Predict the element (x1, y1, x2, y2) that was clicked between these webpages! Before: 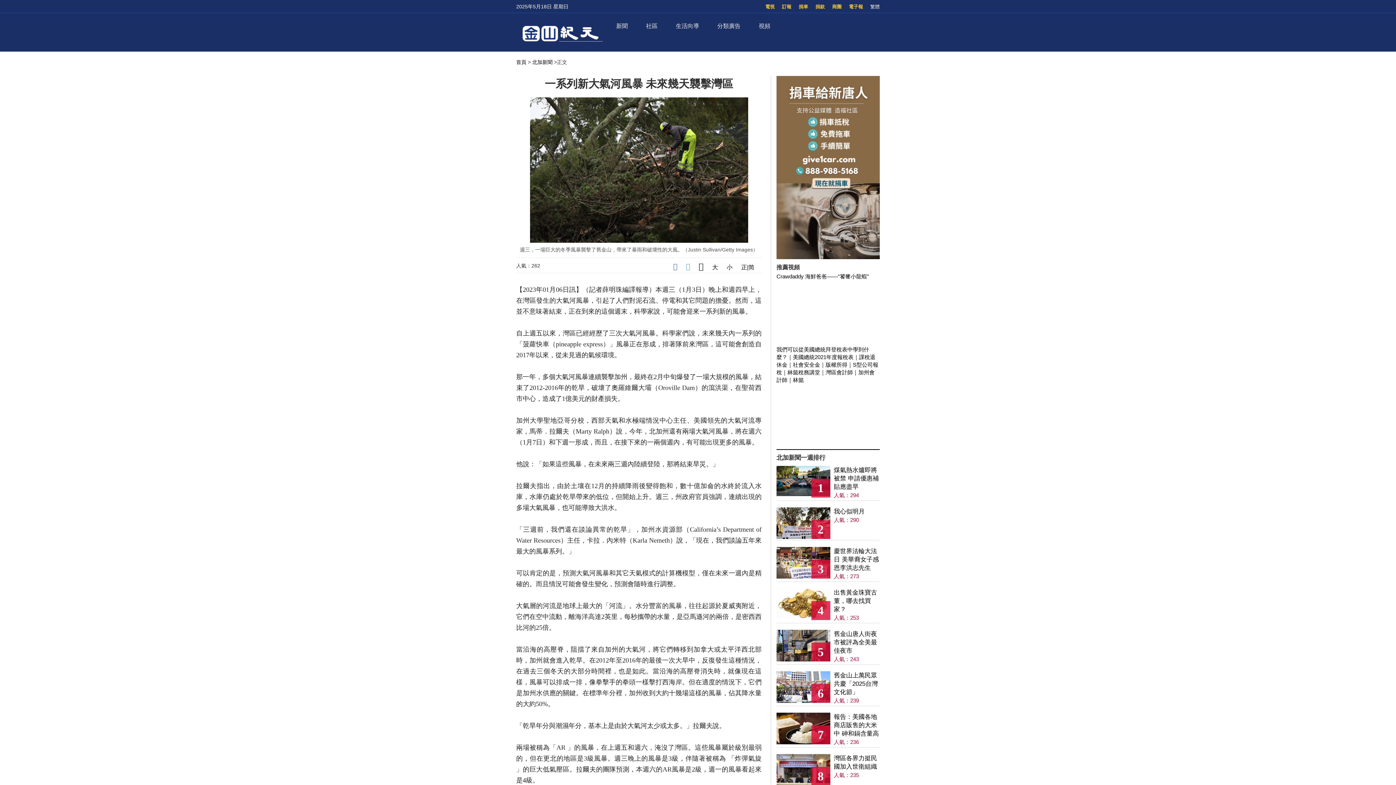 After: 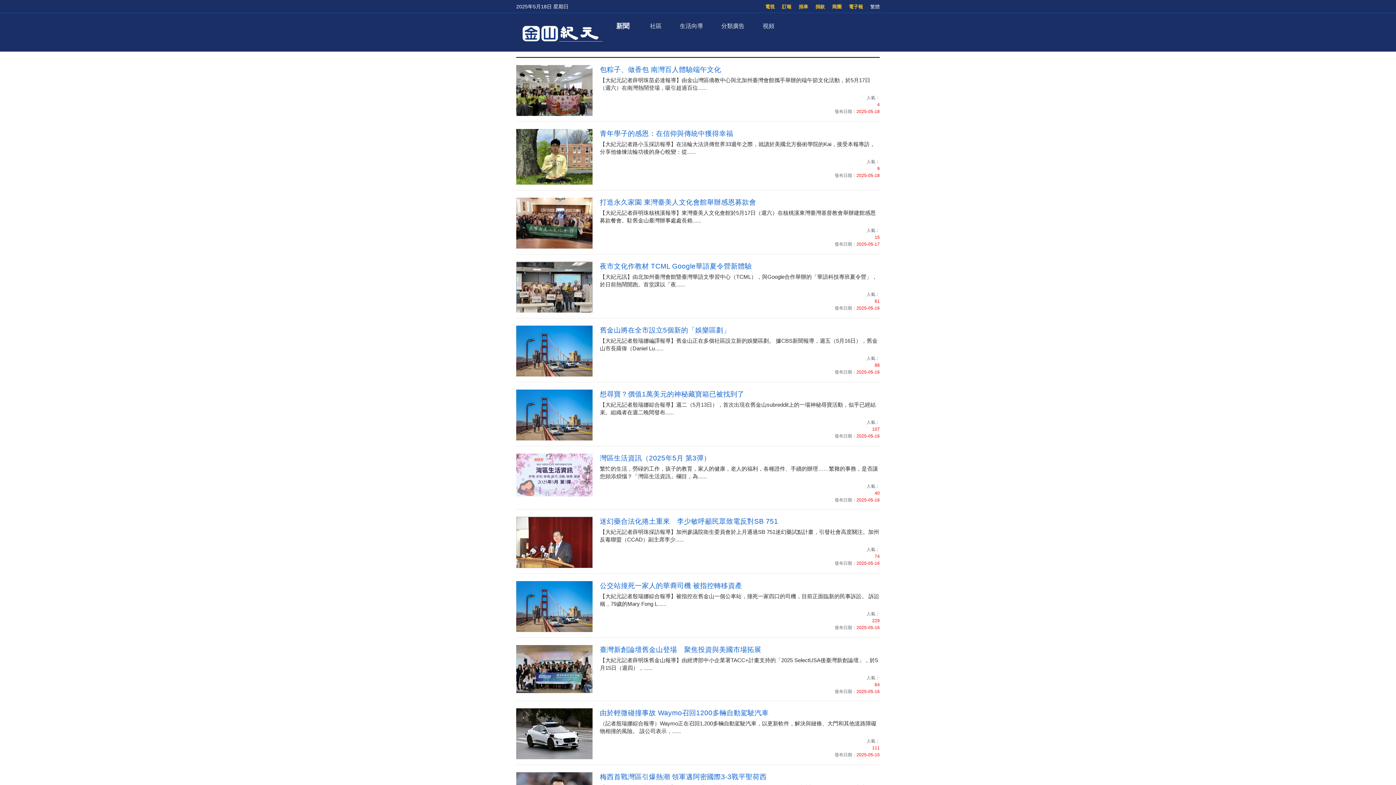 Action: label: 新聞 bbox: (607, 18, 637, 34)